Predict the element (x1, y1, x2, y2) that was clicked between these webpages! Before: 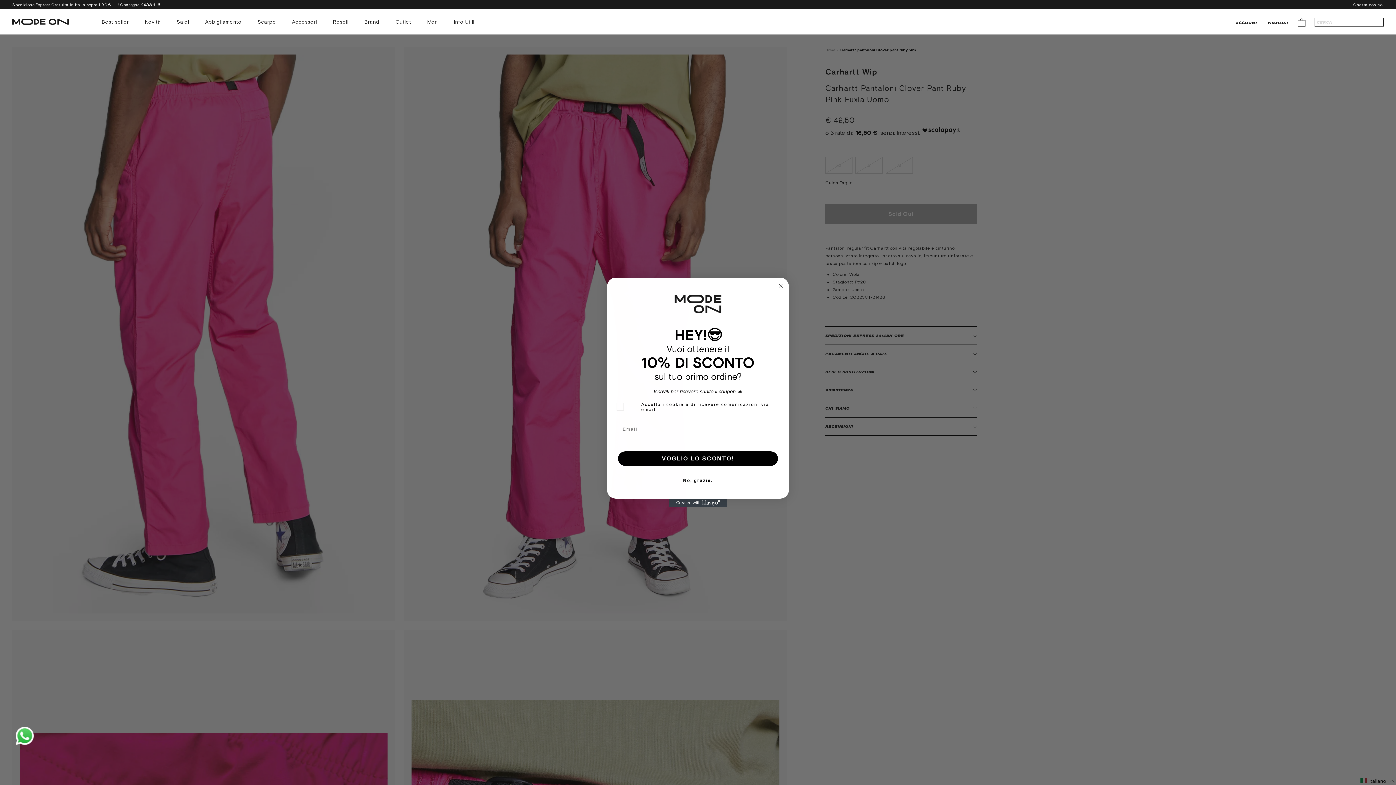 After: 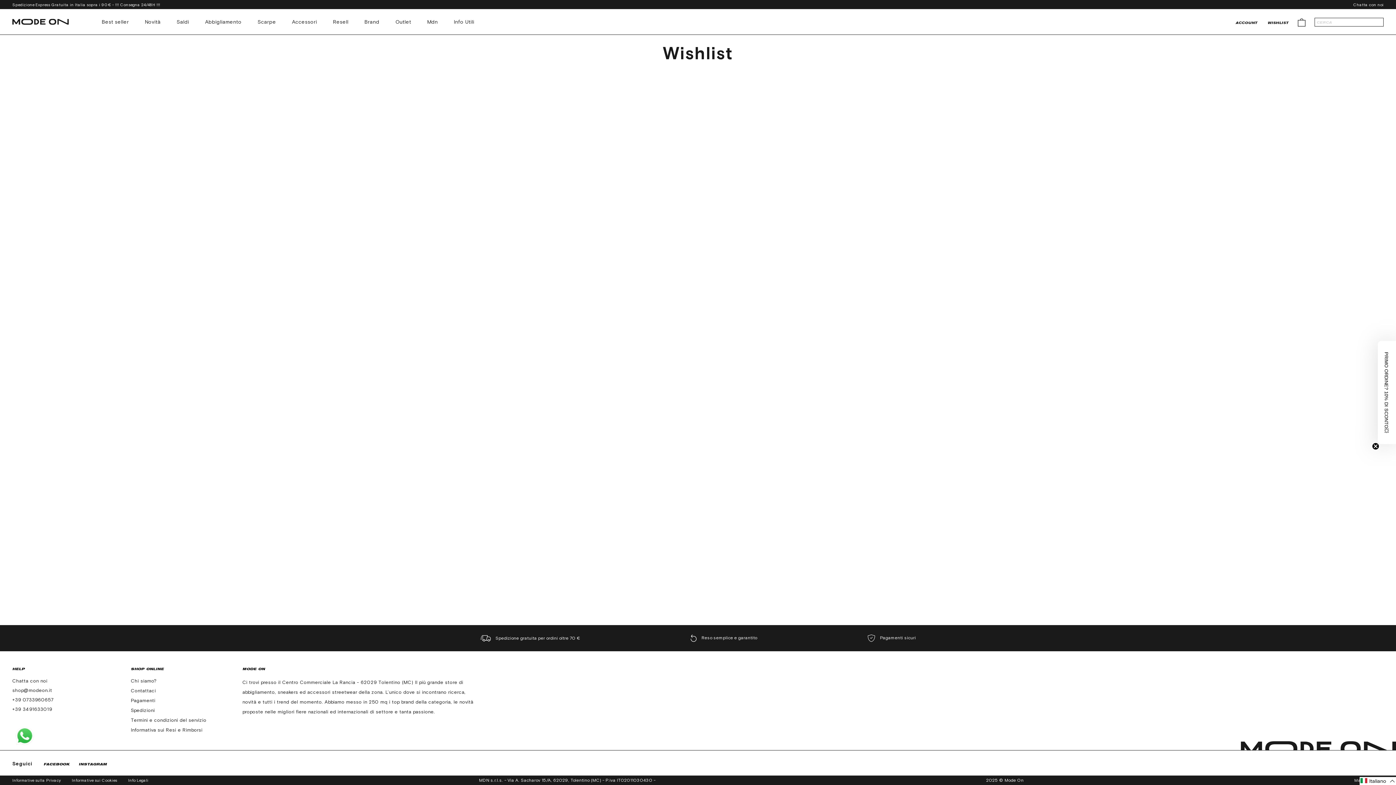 Action: bbox: (1268, 20, 1289, 24) label: WISHLIST